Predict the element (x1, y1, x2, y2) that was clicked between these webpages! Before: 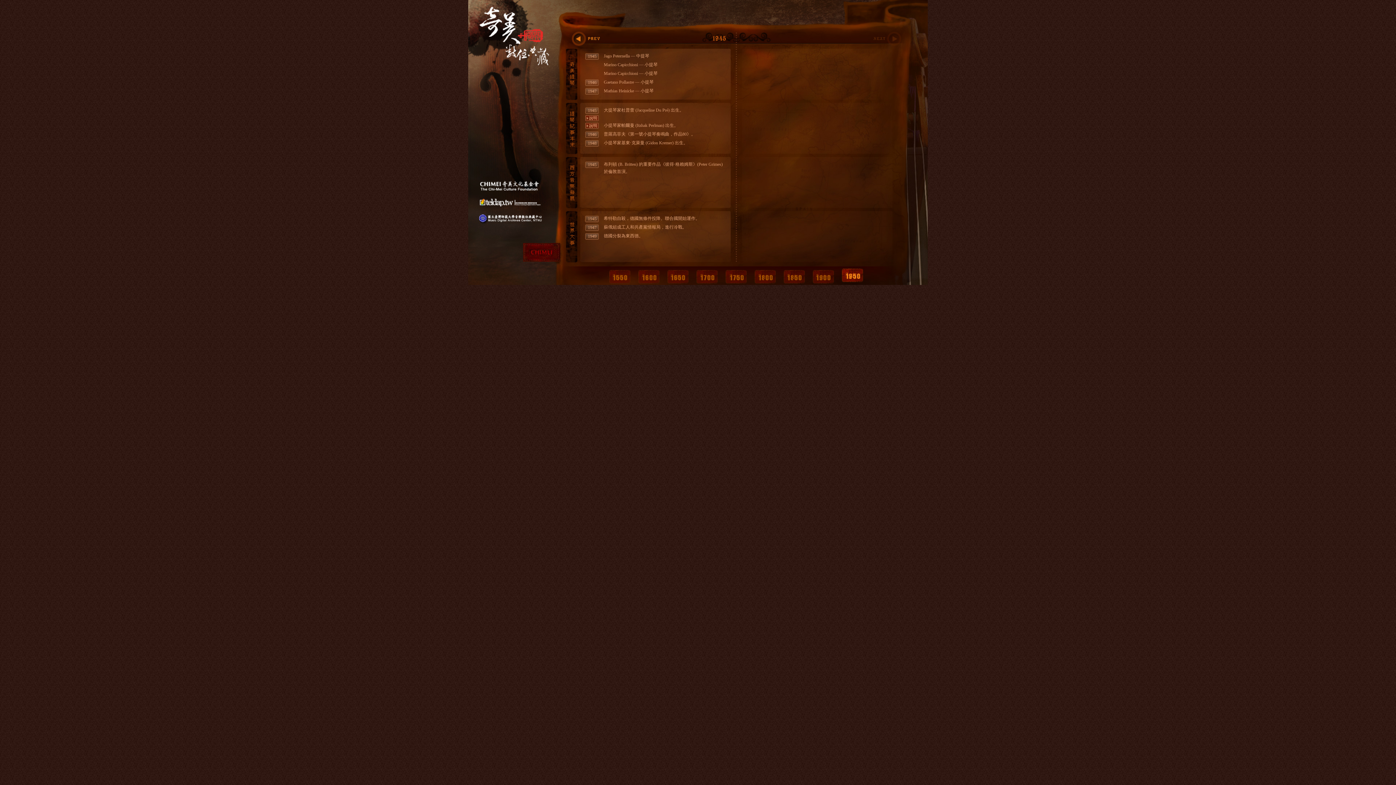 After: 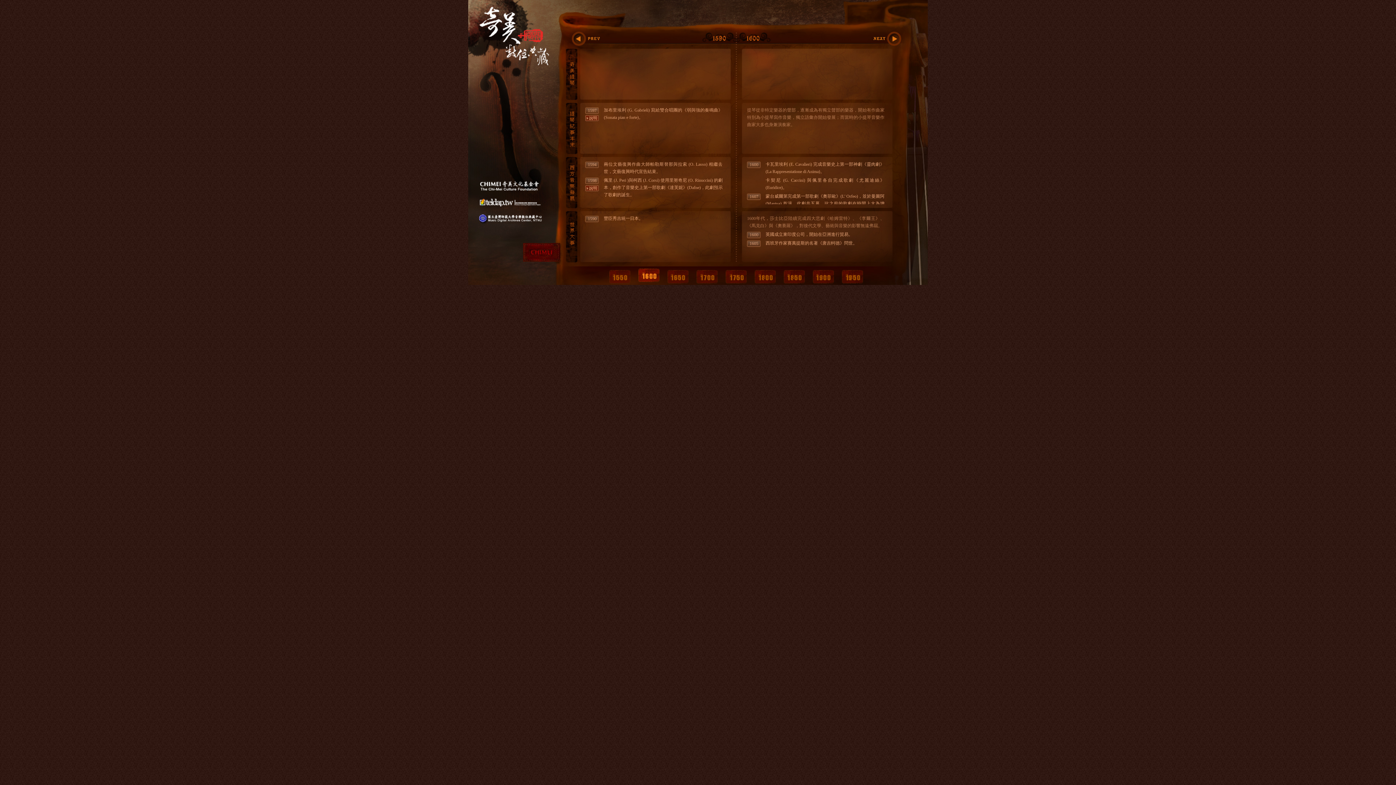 Action: label: 1600 bbox: (638, 268, 660, 284)